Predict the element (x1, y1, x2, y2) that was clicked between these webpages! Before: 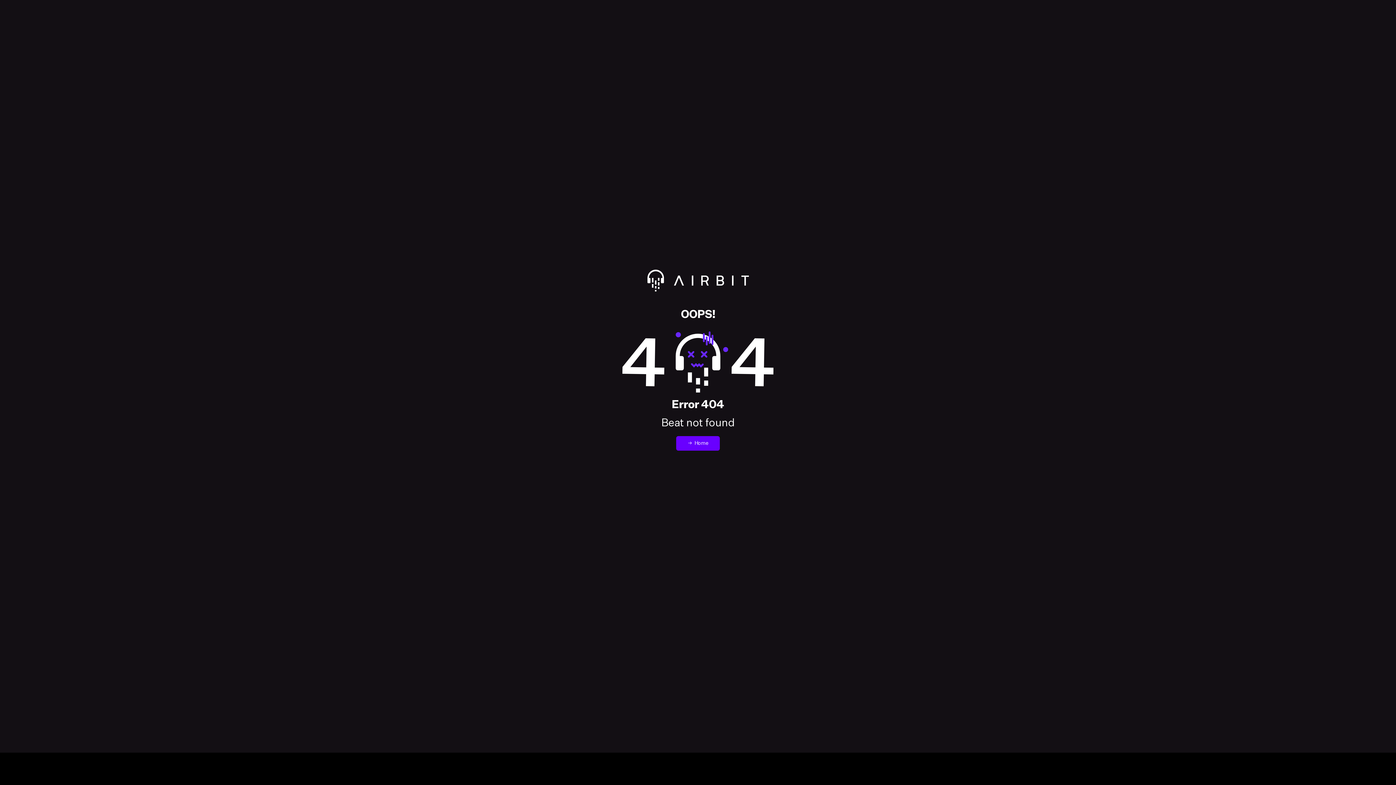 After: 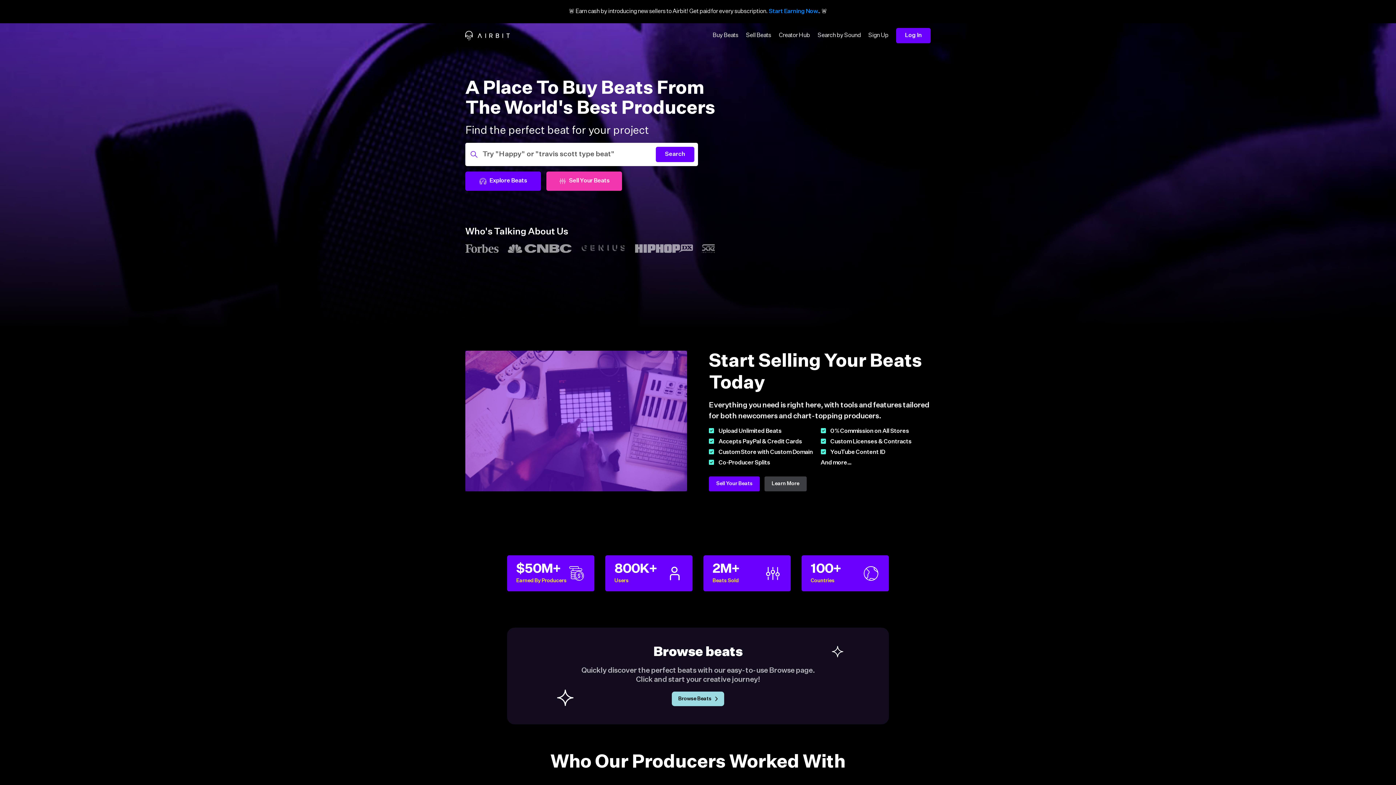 Action: label: Redirect to Airbit homepage bbox: (14, 269, 1381, 309)